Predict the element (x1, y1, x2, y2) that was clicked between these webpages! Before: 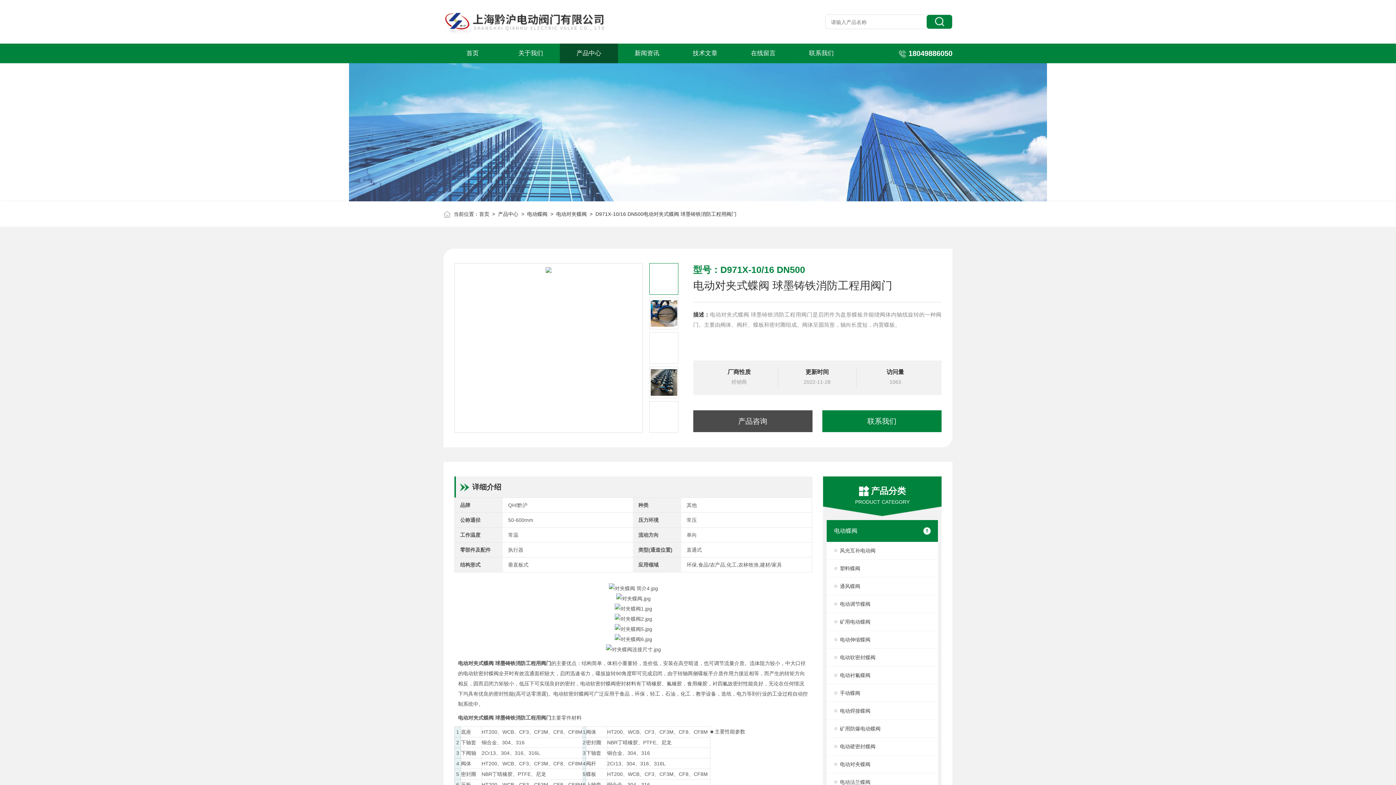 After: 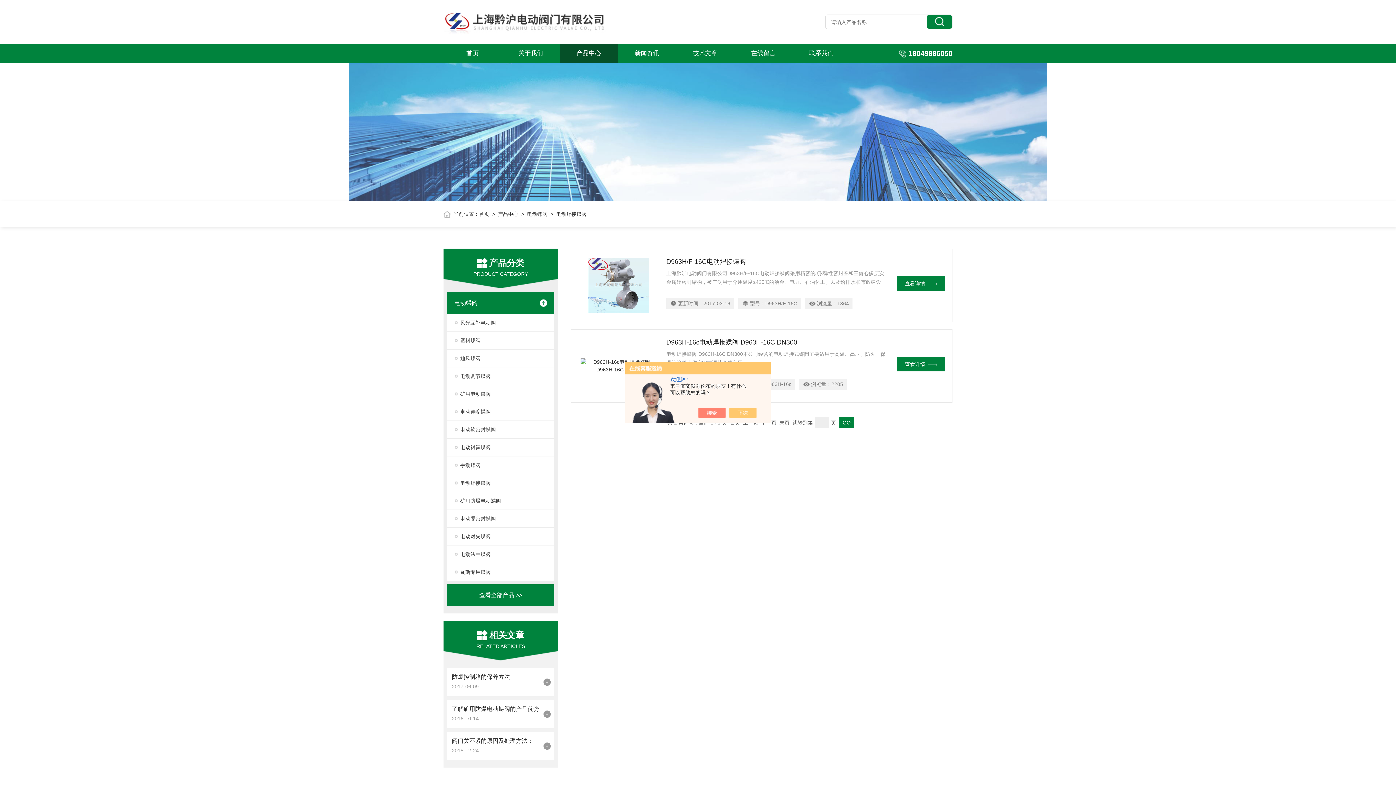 Action: label: 电动焊接蝶阀 bbox: (827, 702, 938, 720)